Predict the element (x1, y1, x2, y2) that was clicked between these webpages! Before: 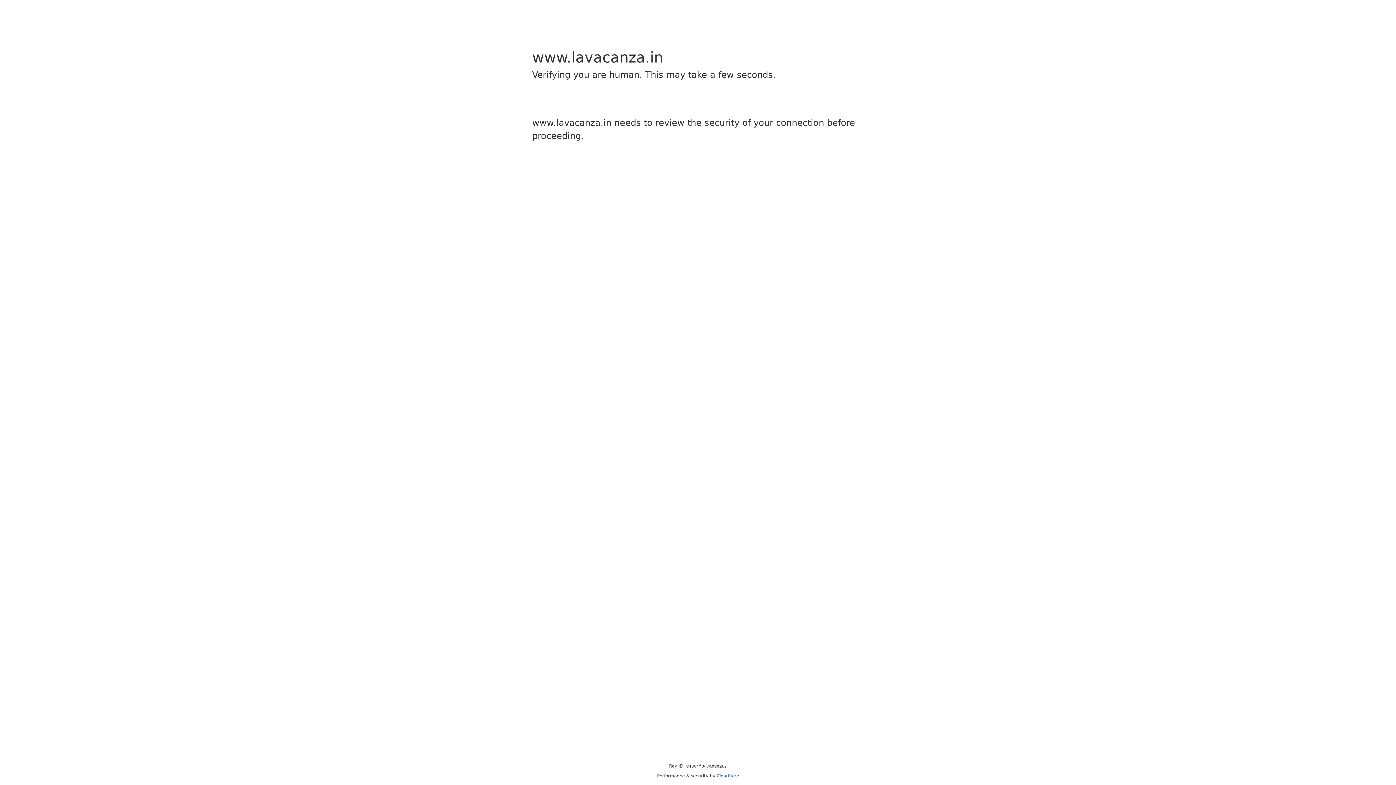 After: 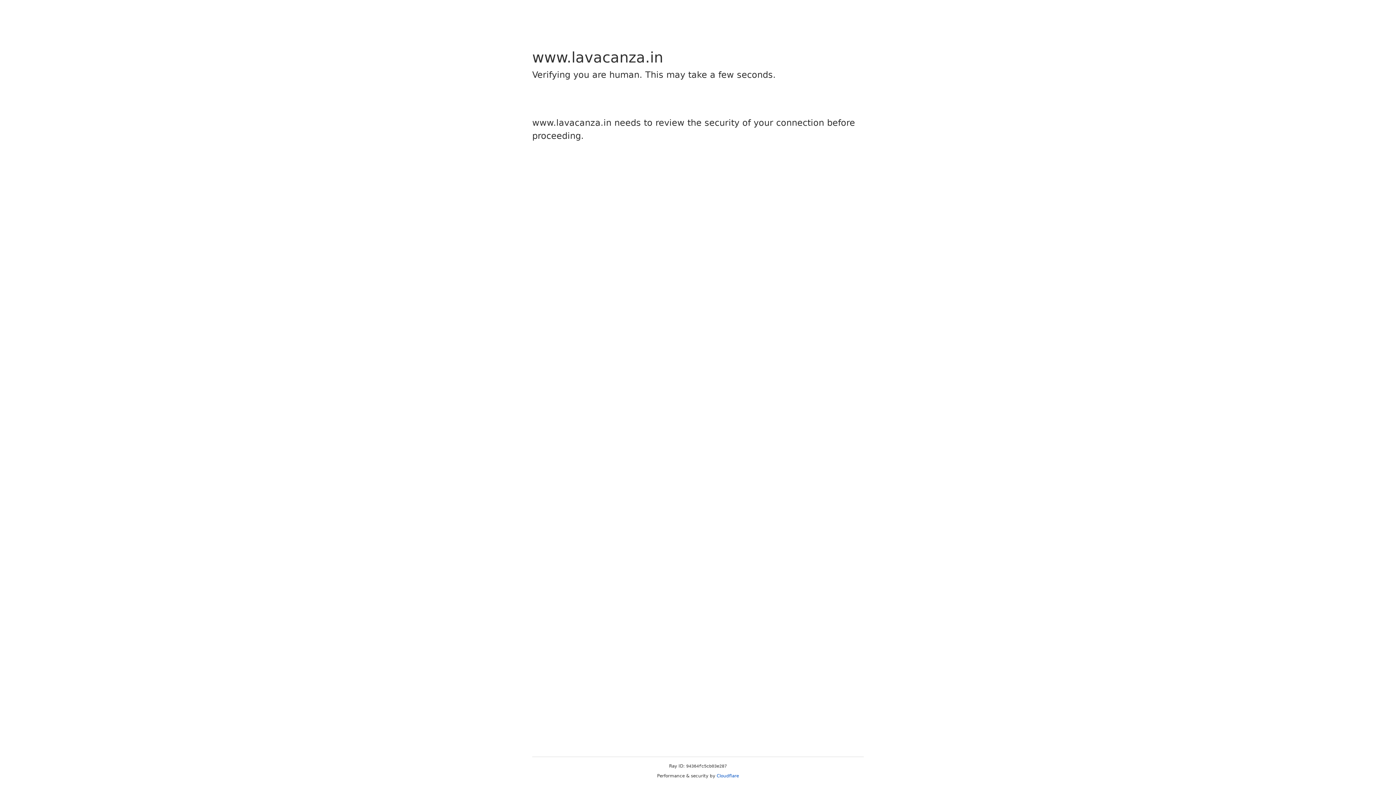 Action: bbox: (716, 773, 739, 778) label: Cloudflare